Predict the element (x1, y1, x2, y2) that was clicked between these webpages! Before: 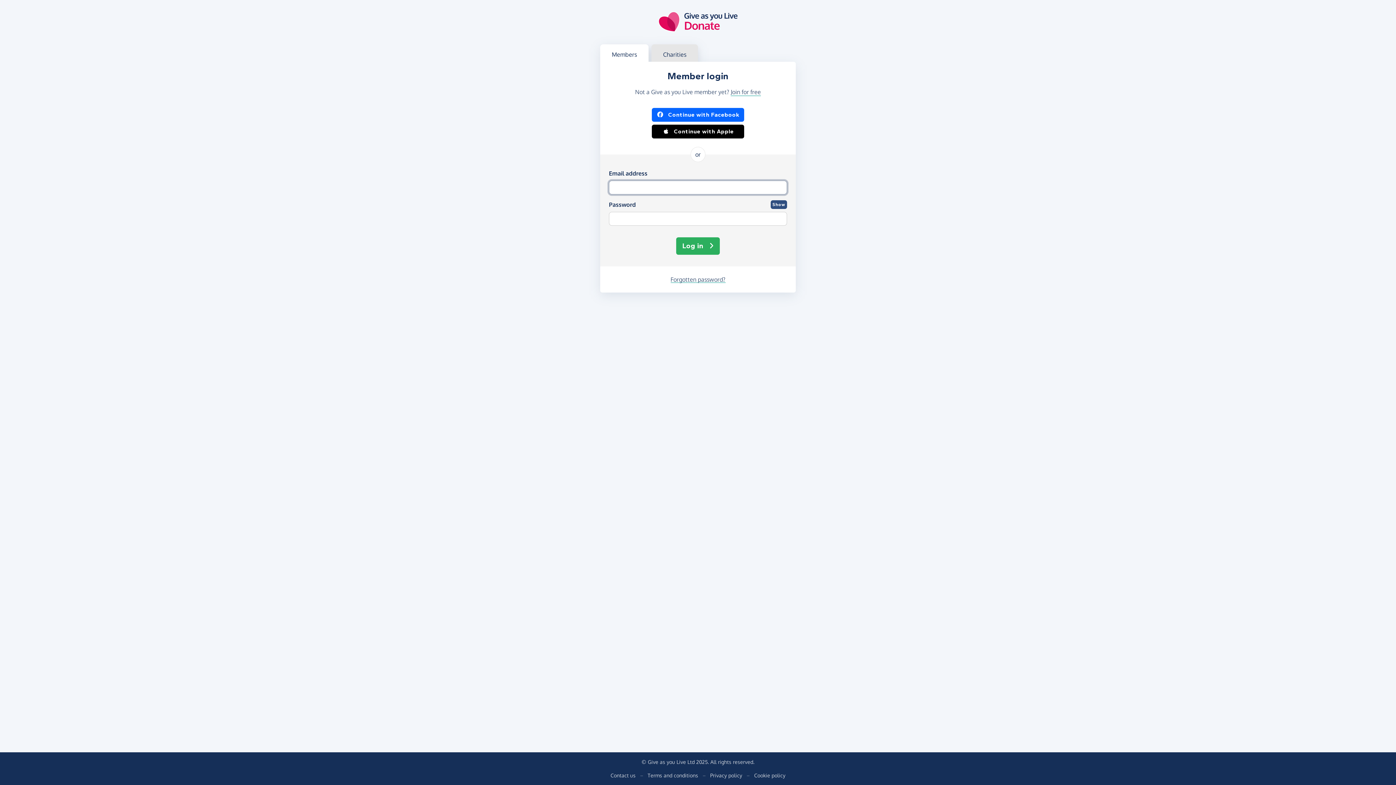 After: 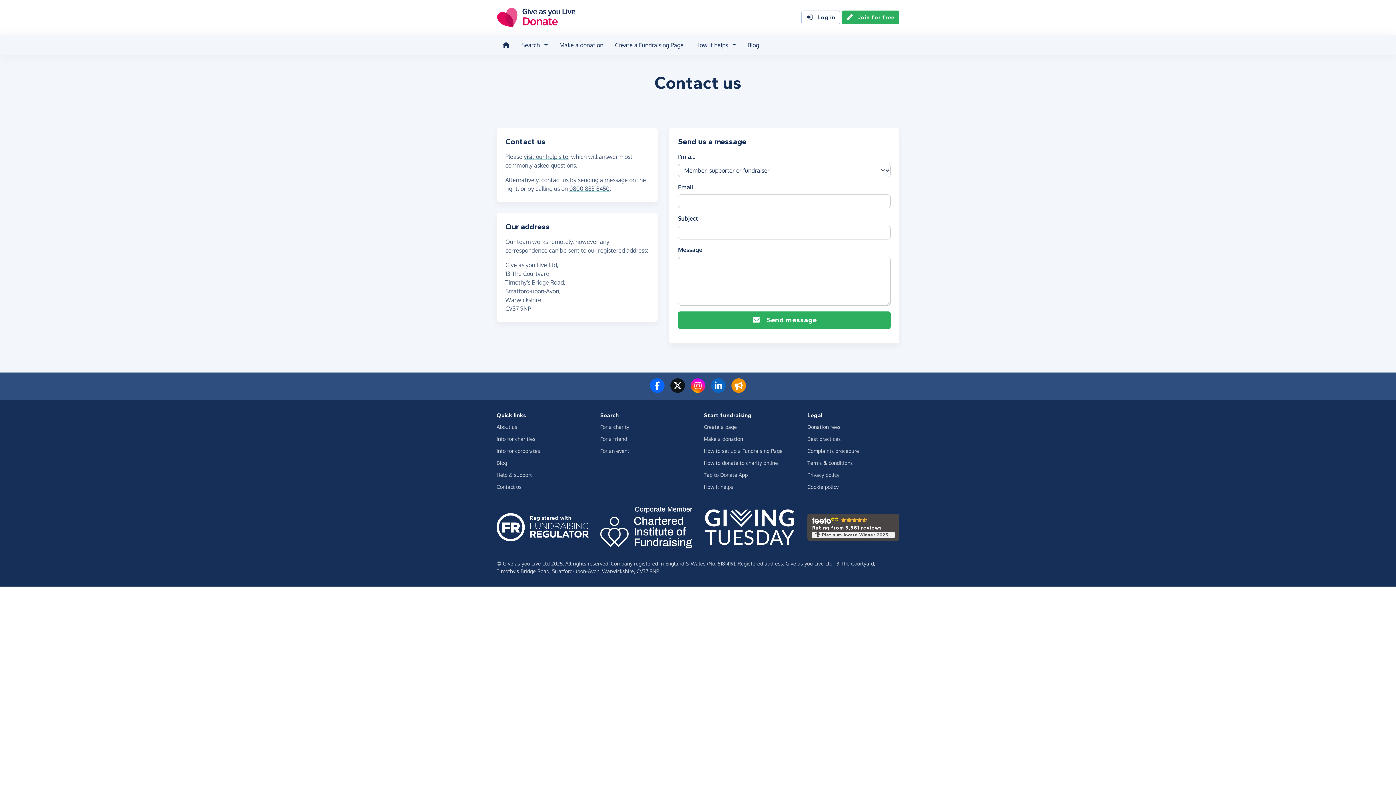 Action: label: Contact us bbox: (610, 772, 635, 779)